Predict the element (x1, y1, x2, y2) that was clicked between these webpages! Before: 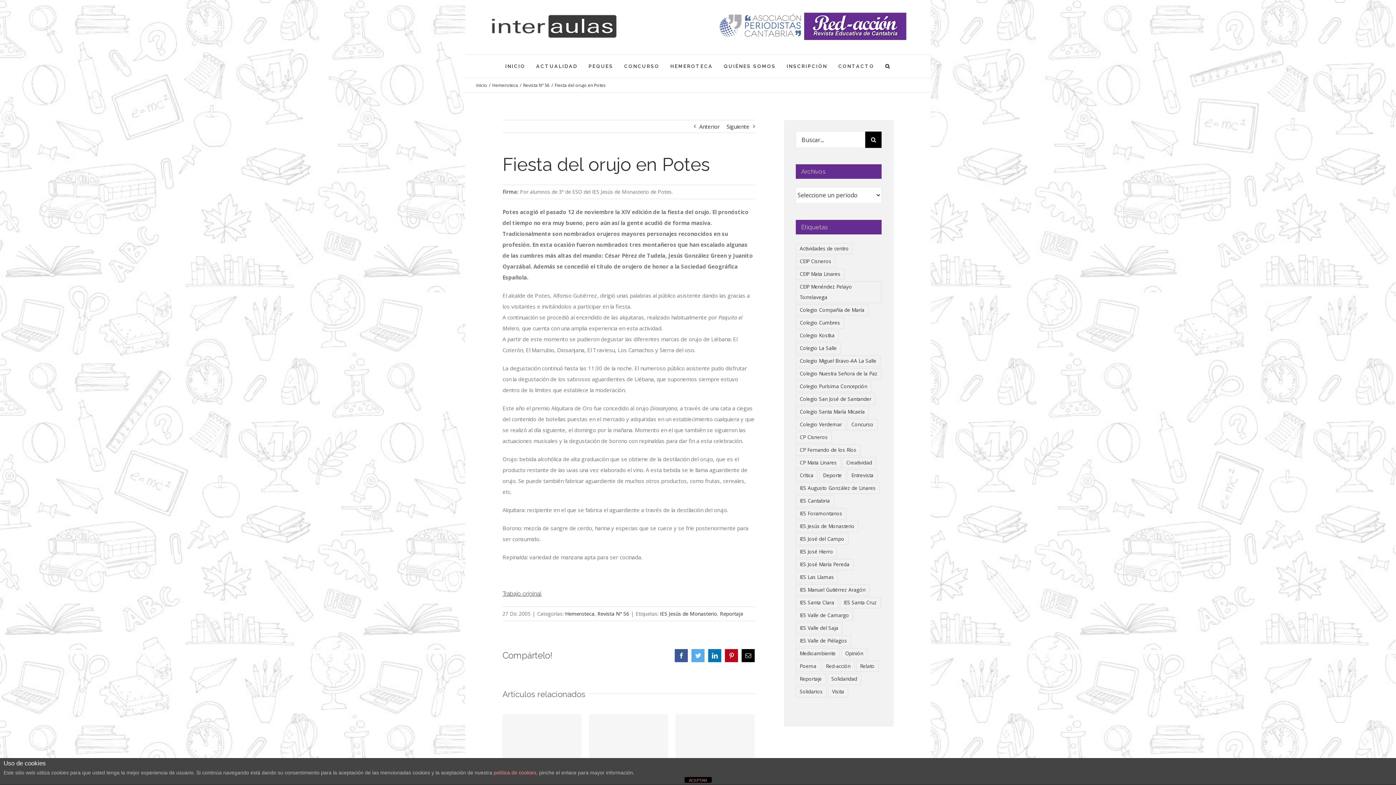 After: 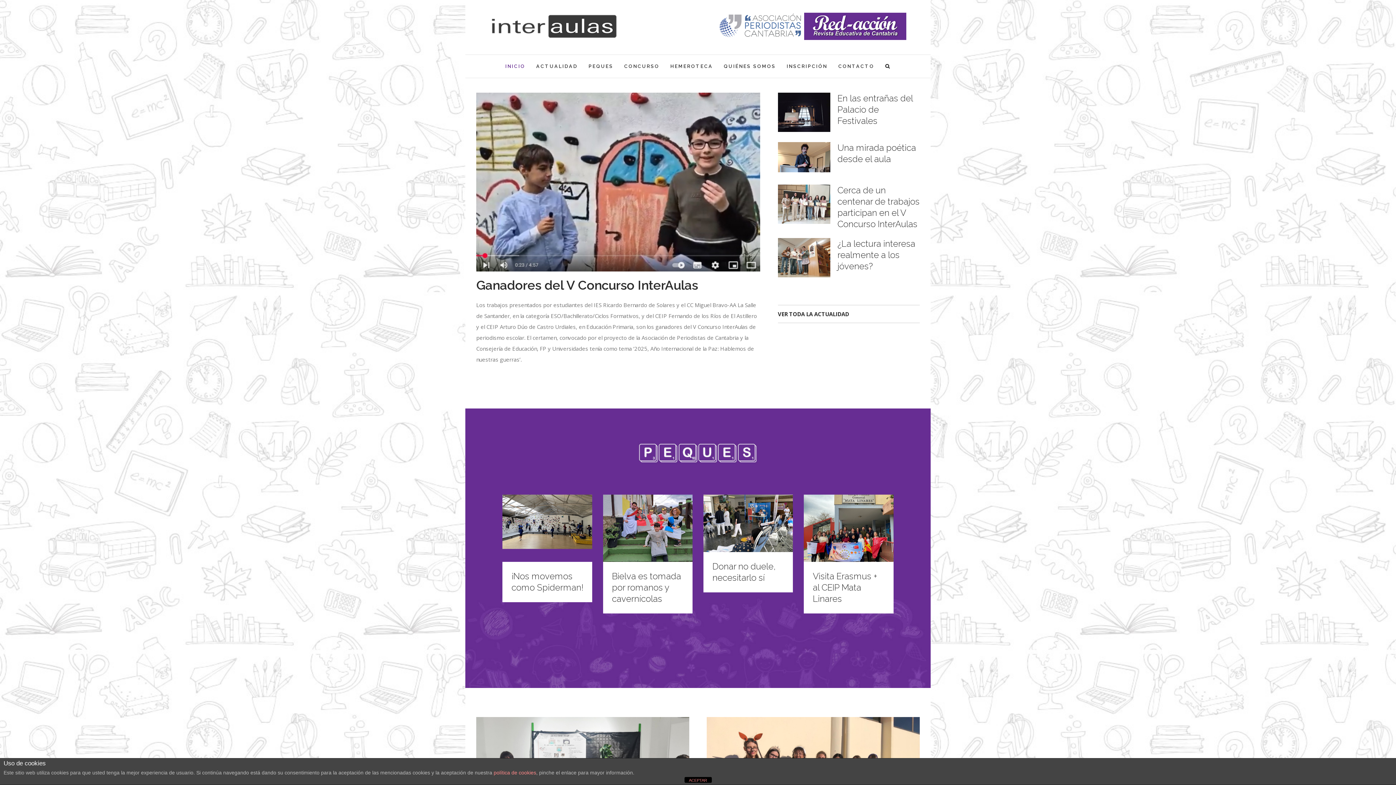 Action: label: INICIO bbox: (505, 54, 525, 77)